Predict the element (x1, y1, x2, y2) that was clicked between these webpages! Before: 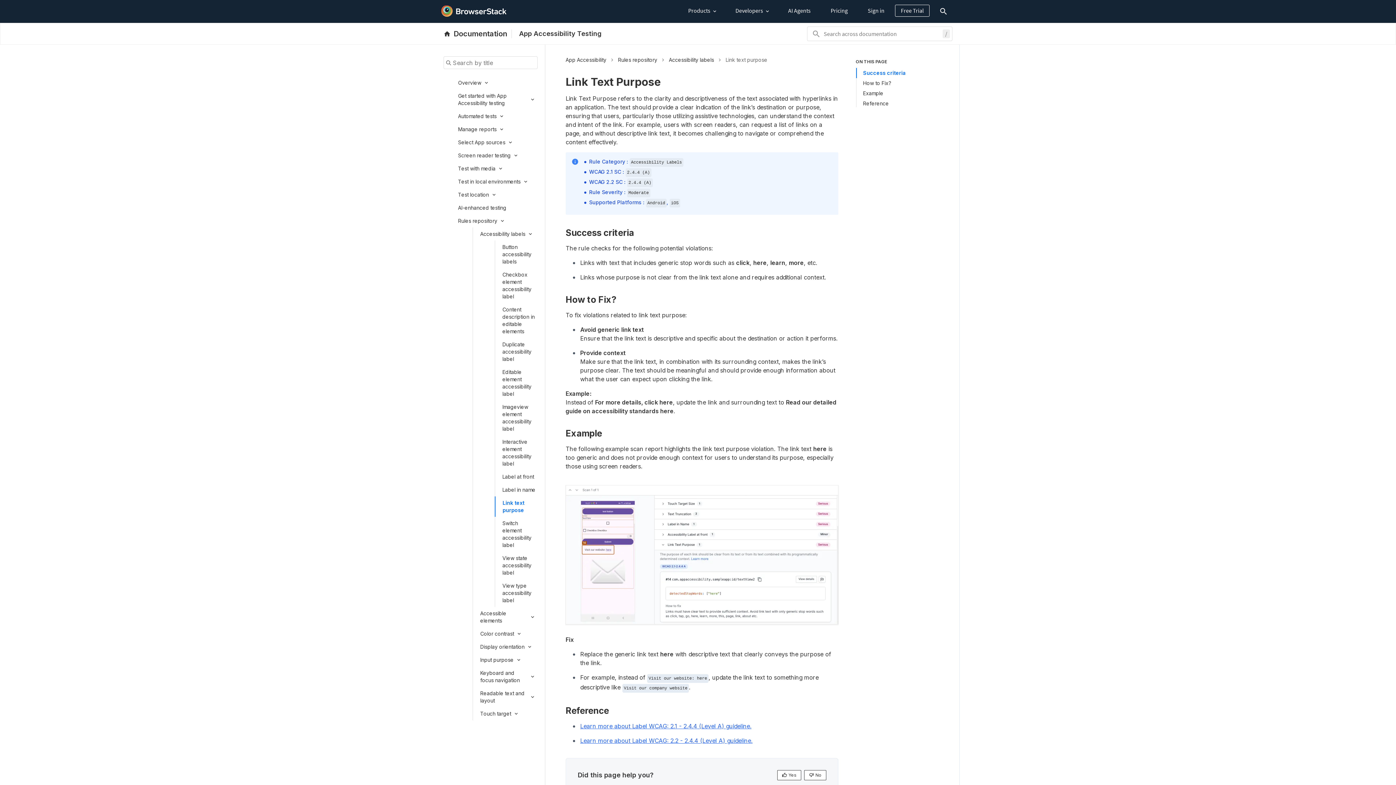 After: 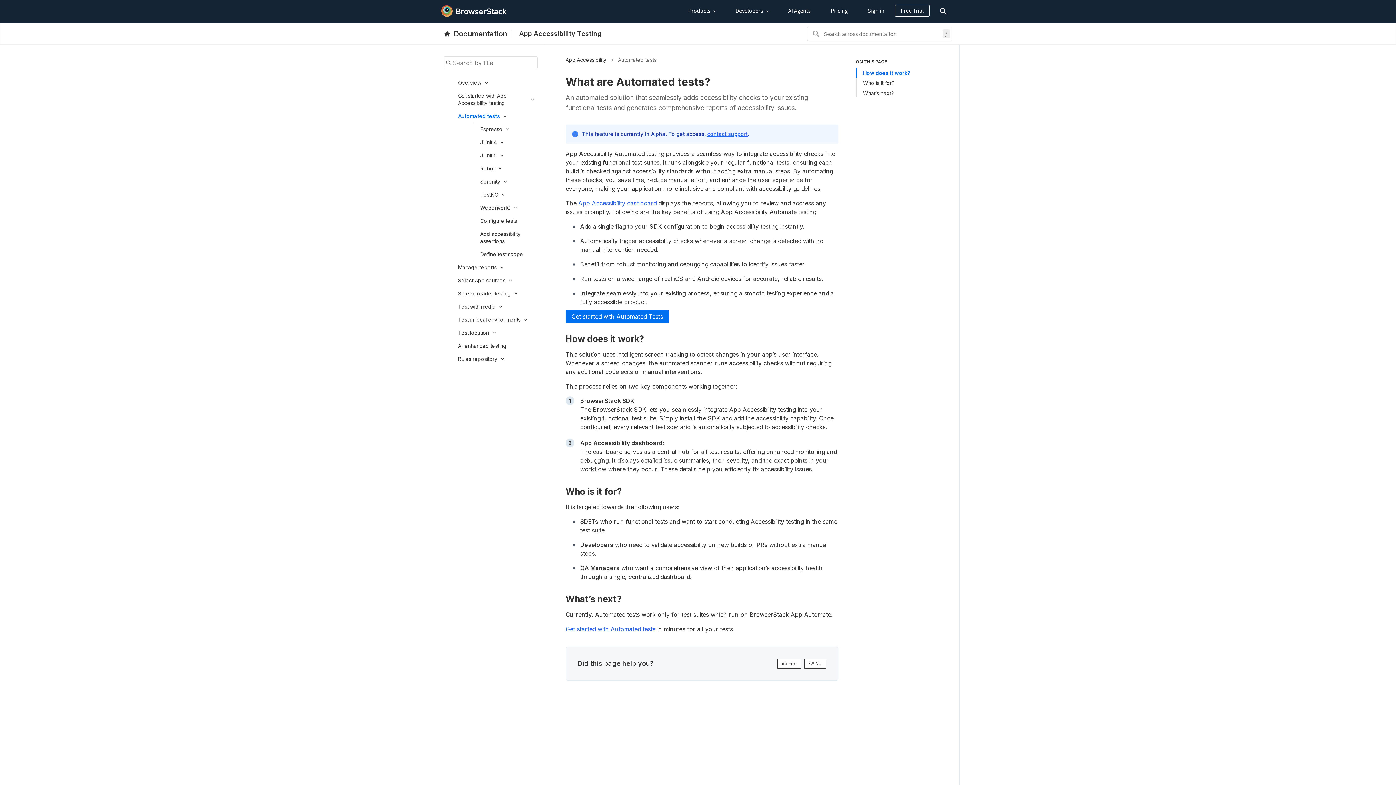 Action: label: Automated tests bbox: (458, 112, 496, 120)